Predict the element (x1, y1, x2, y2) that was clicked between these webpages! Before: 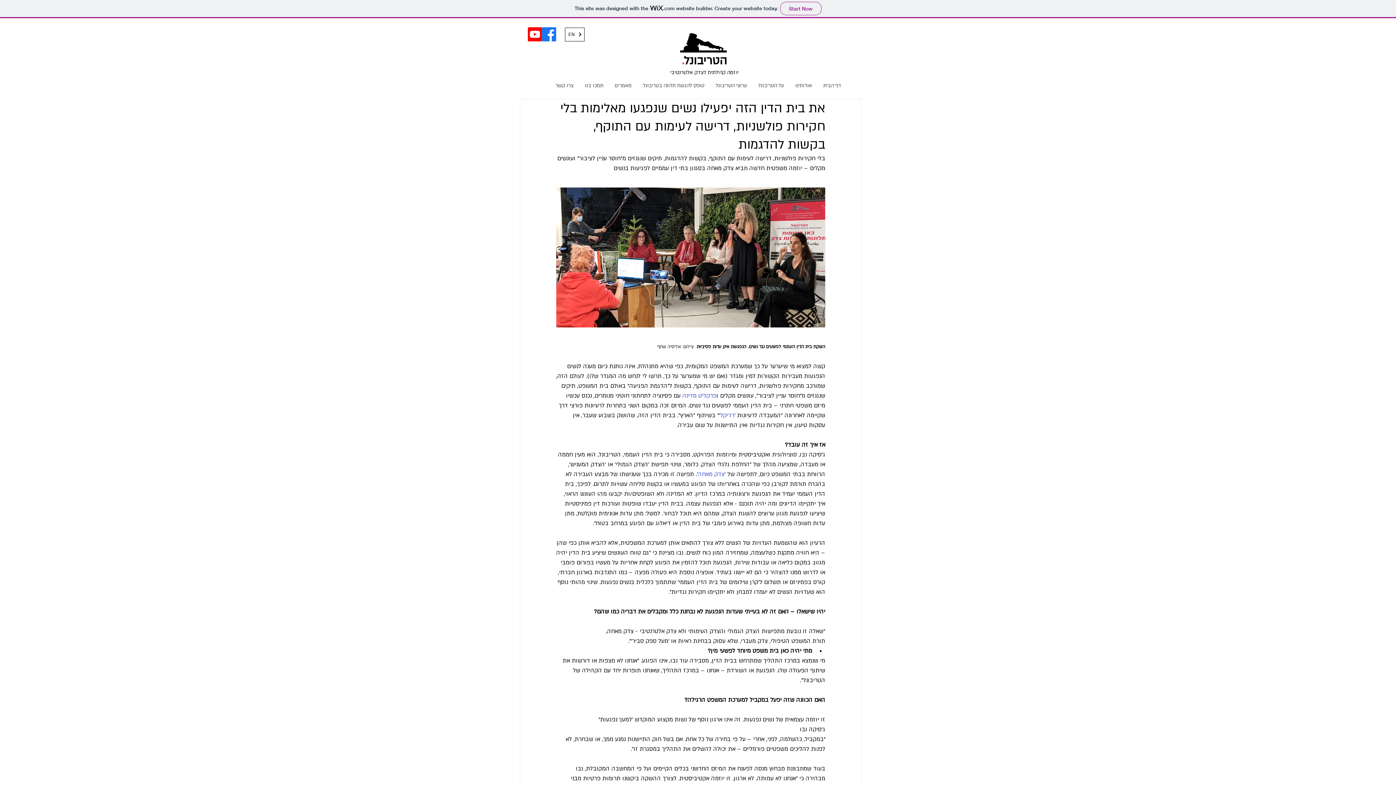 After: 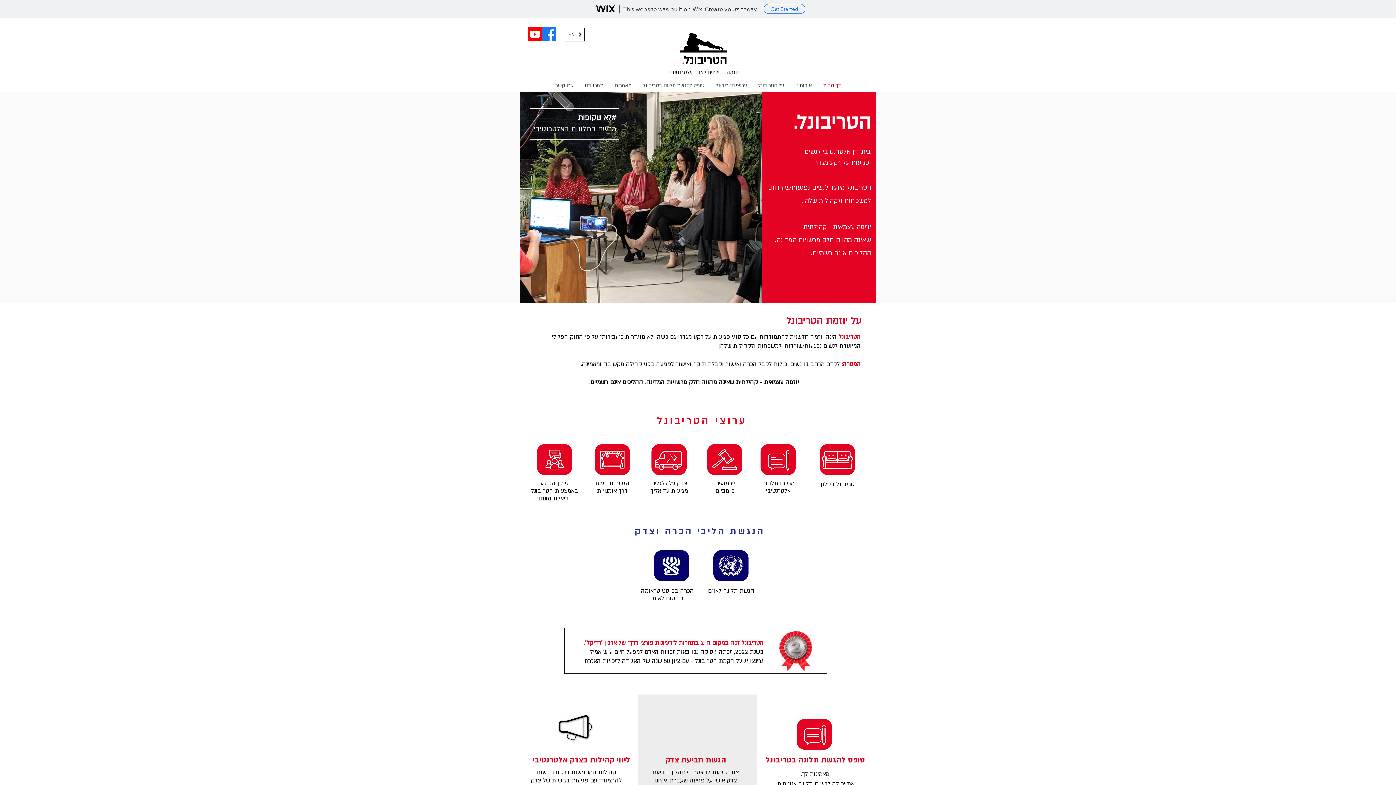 Action: label: יוזמה קהילתית לצדק אלטרנטיבי bbox: (670, 69, 738, 76)